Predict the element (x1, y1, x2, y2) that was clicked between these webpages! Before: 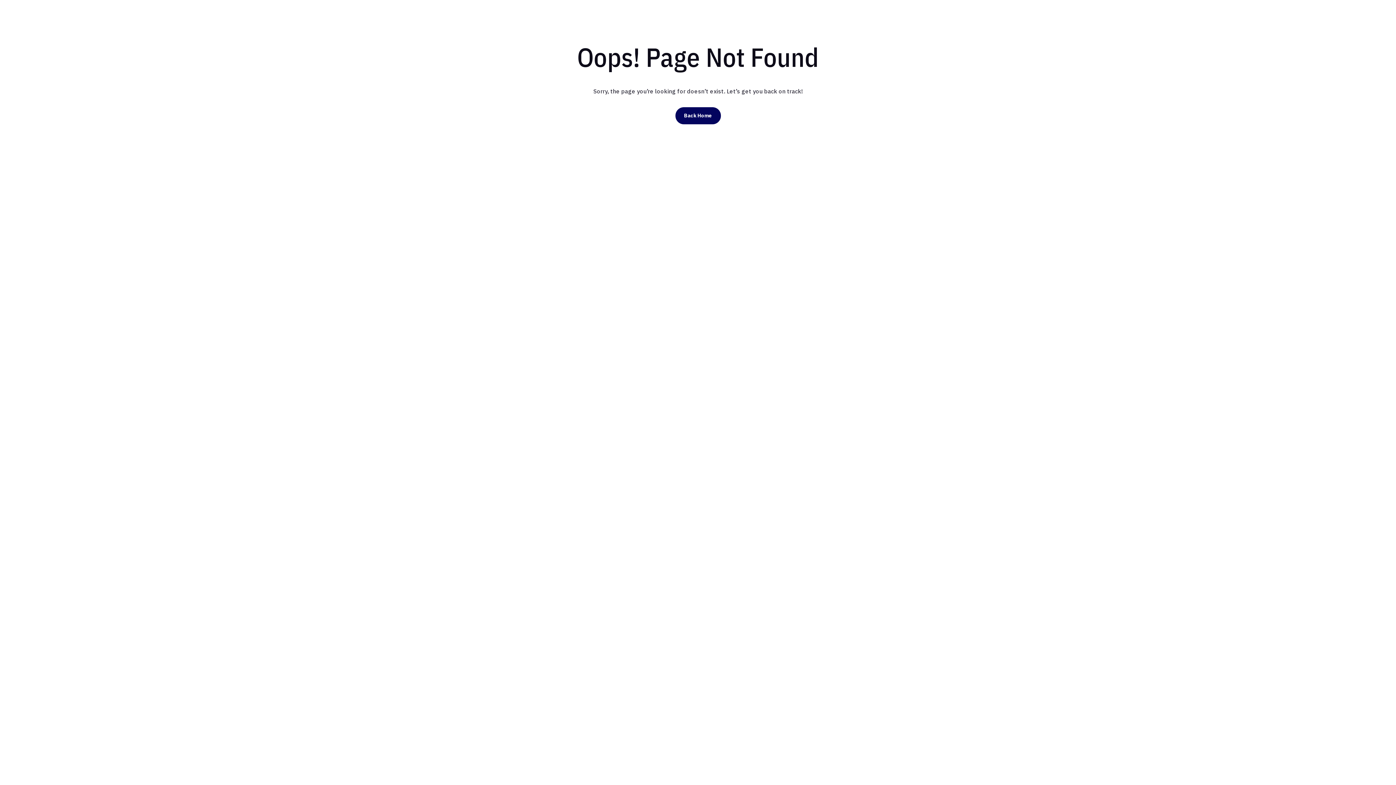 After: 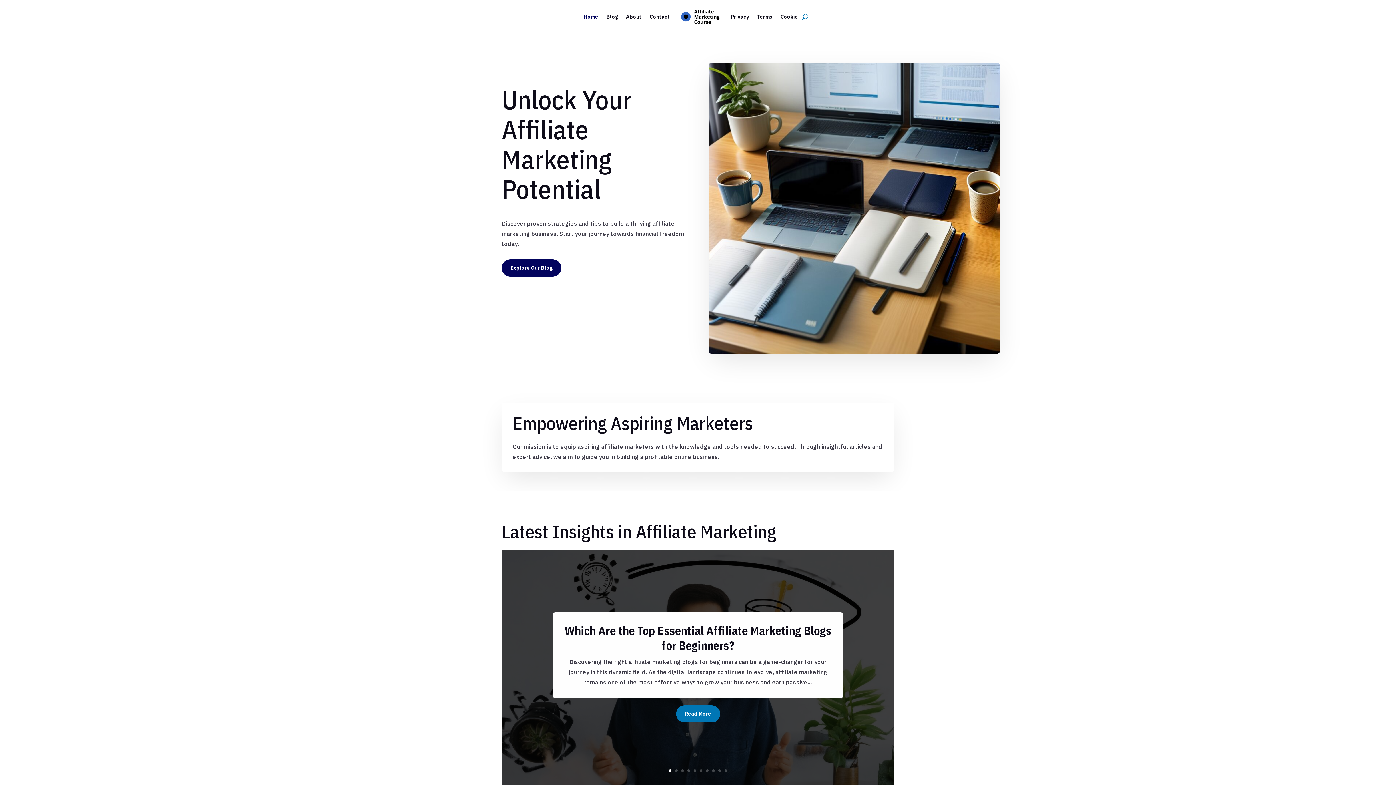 Action: bbox: (675, 107, 720, 124) label: Back Home